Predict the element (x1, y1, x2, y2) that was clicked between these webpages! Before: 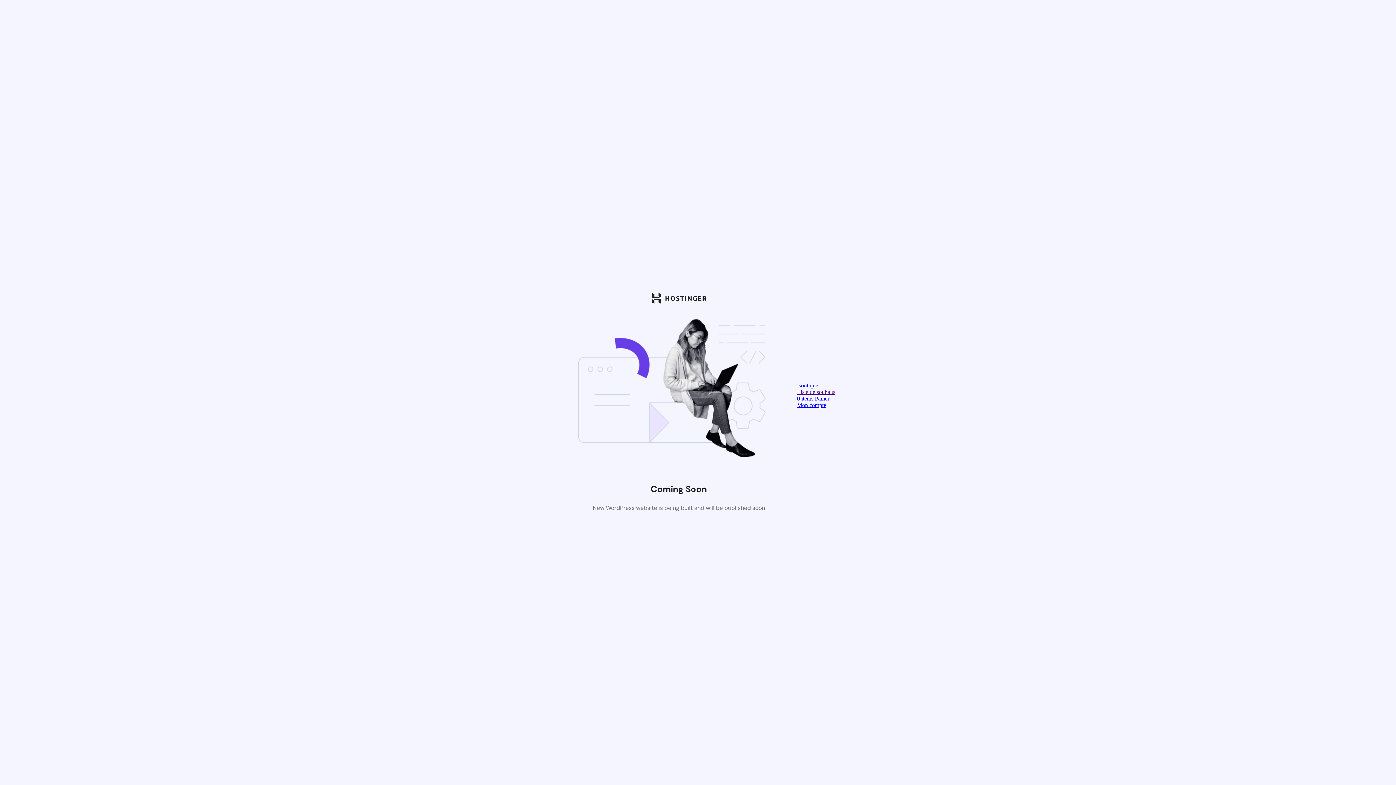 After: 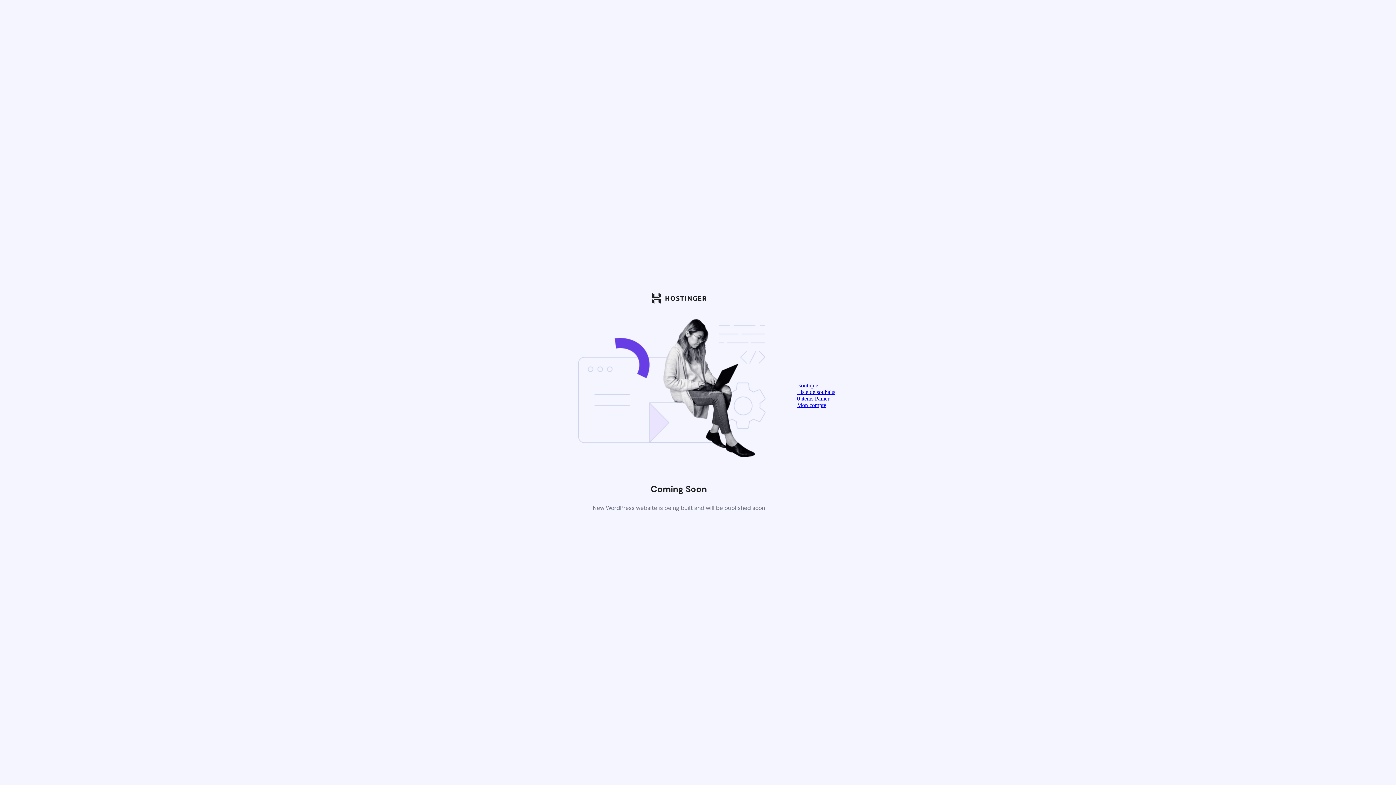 Action: label: Mon compte bbox: (797, 402, 826, 408)